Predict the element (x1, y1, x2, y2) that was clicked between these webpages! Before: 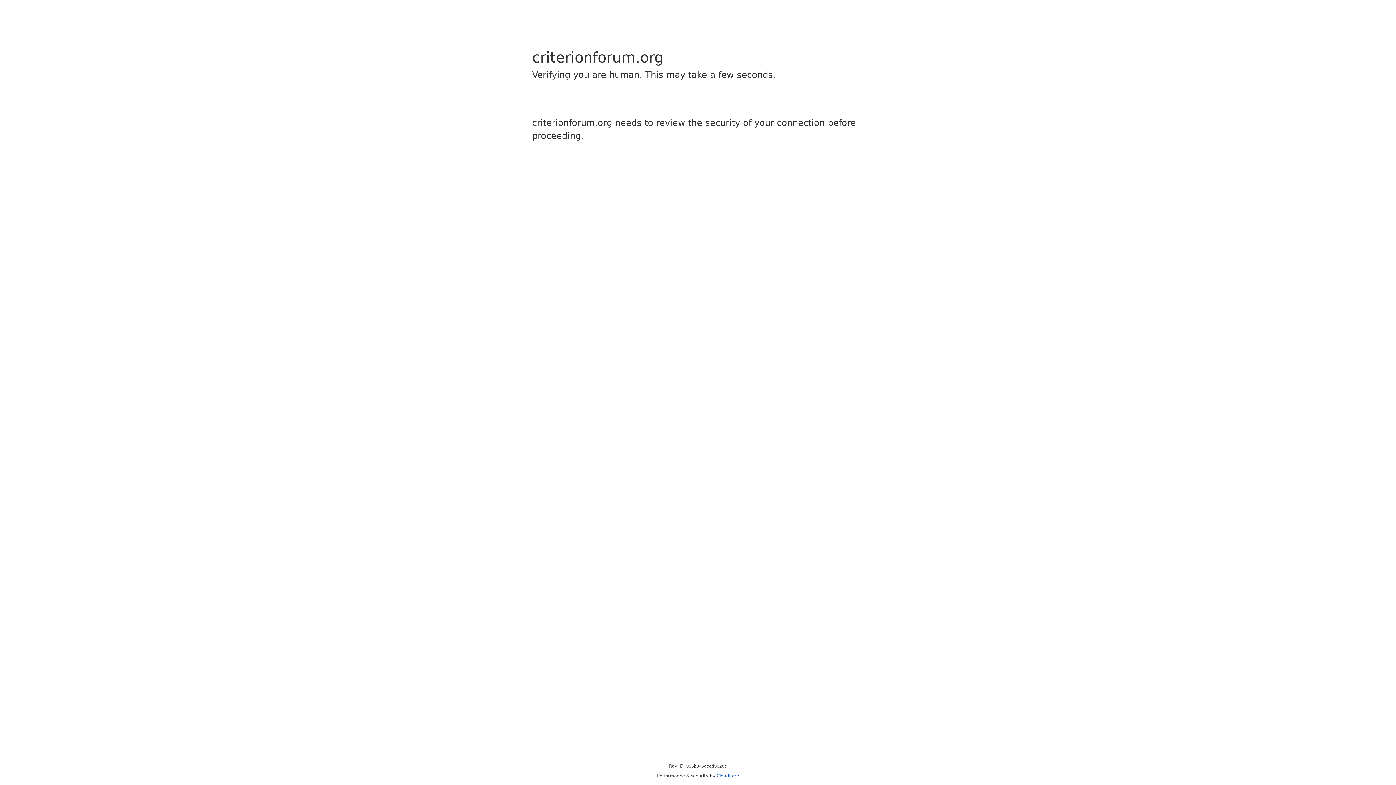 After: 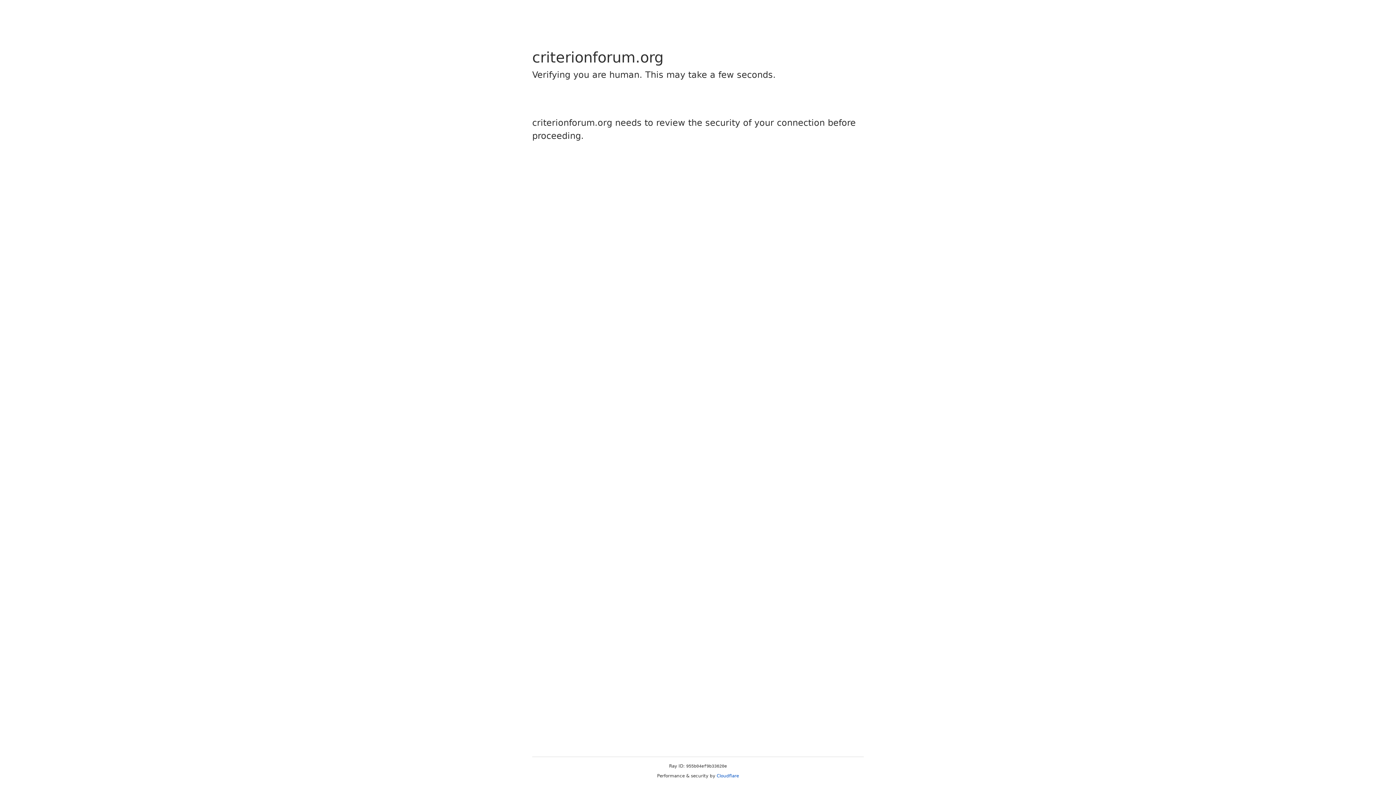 Action: label: Cloudflare bbox: (716, 773, 739, 778)